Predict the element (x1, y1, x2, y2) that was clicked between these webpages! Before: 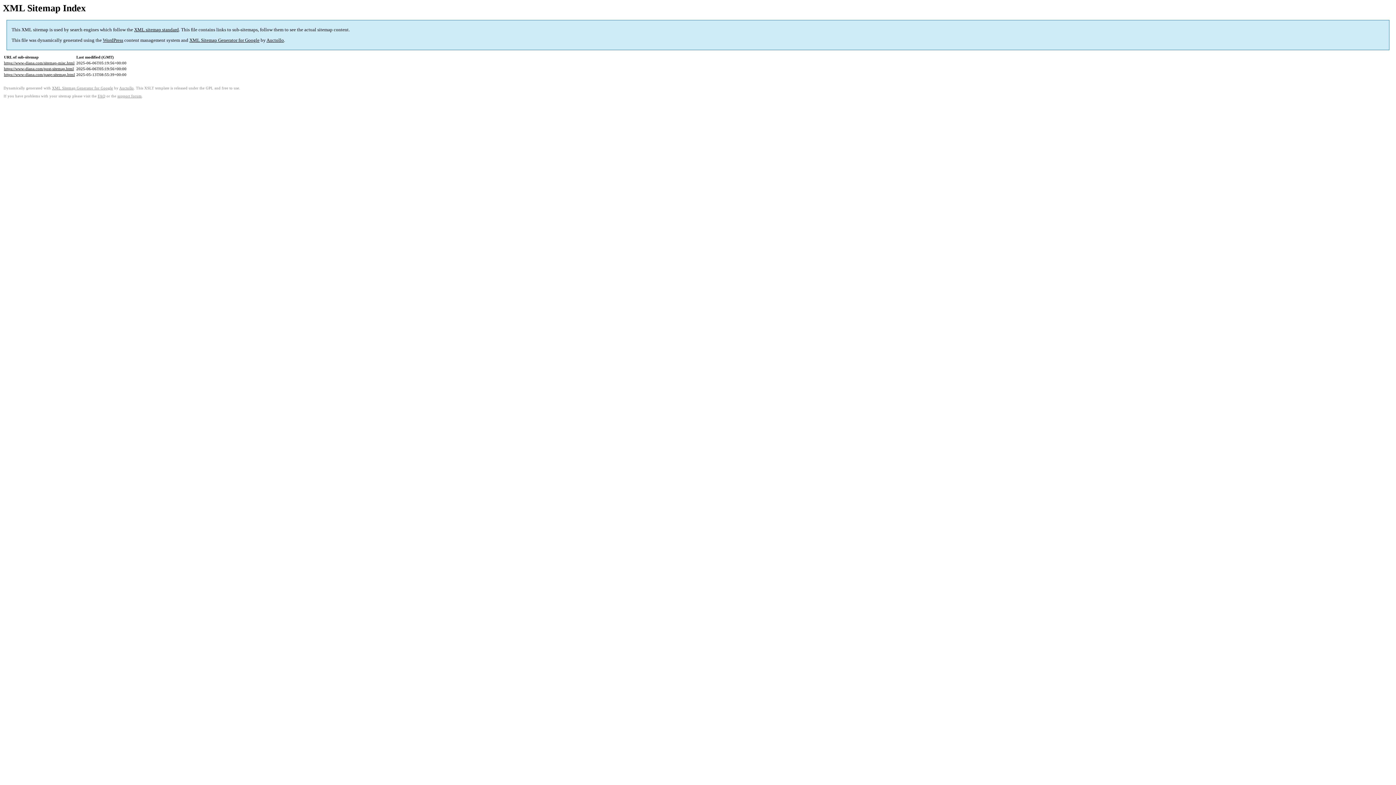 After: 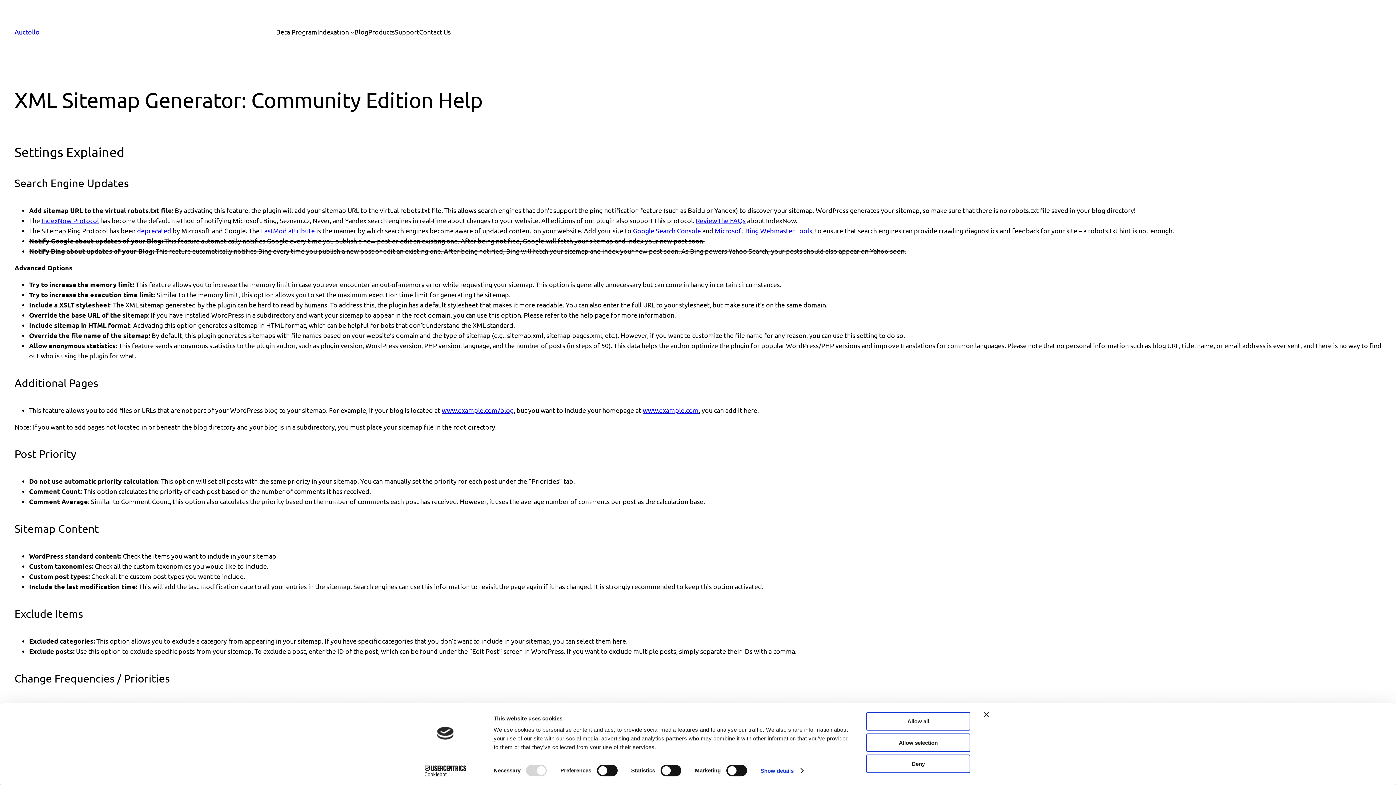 Action: bbox: (97, 94, 105, 98) label: FAQ